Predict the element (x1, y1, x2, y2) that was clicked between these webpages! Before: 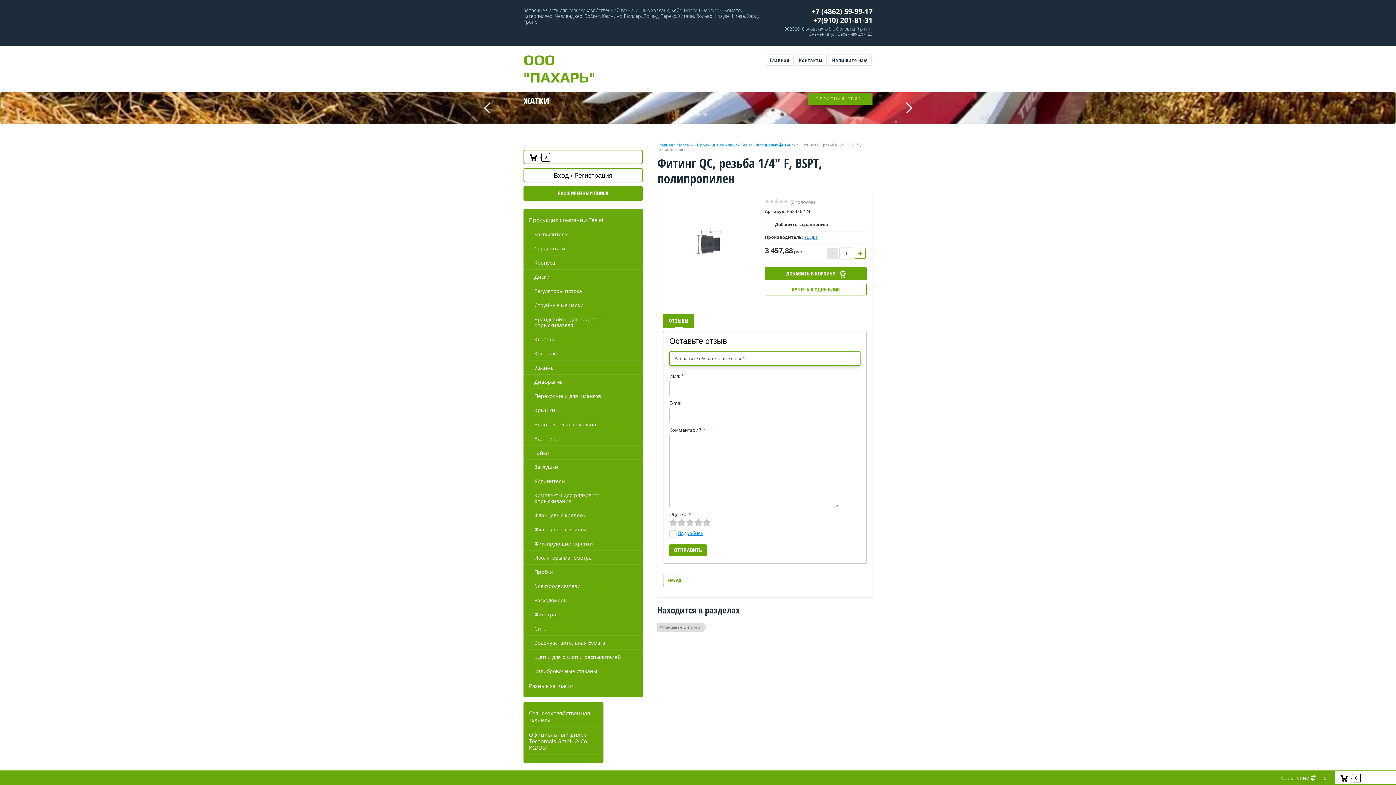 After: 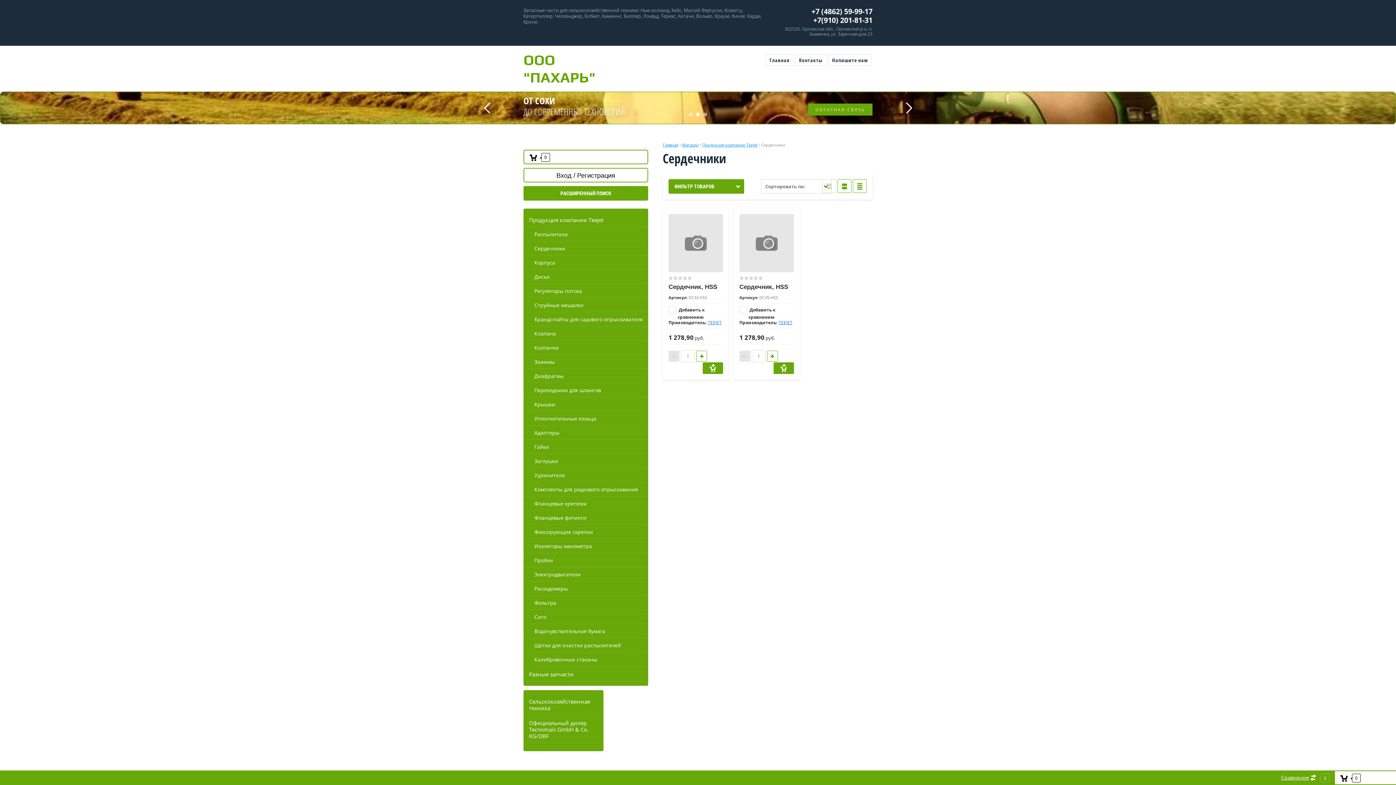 Action: bbox: (523, 242, 642, 255) label: Сердечники